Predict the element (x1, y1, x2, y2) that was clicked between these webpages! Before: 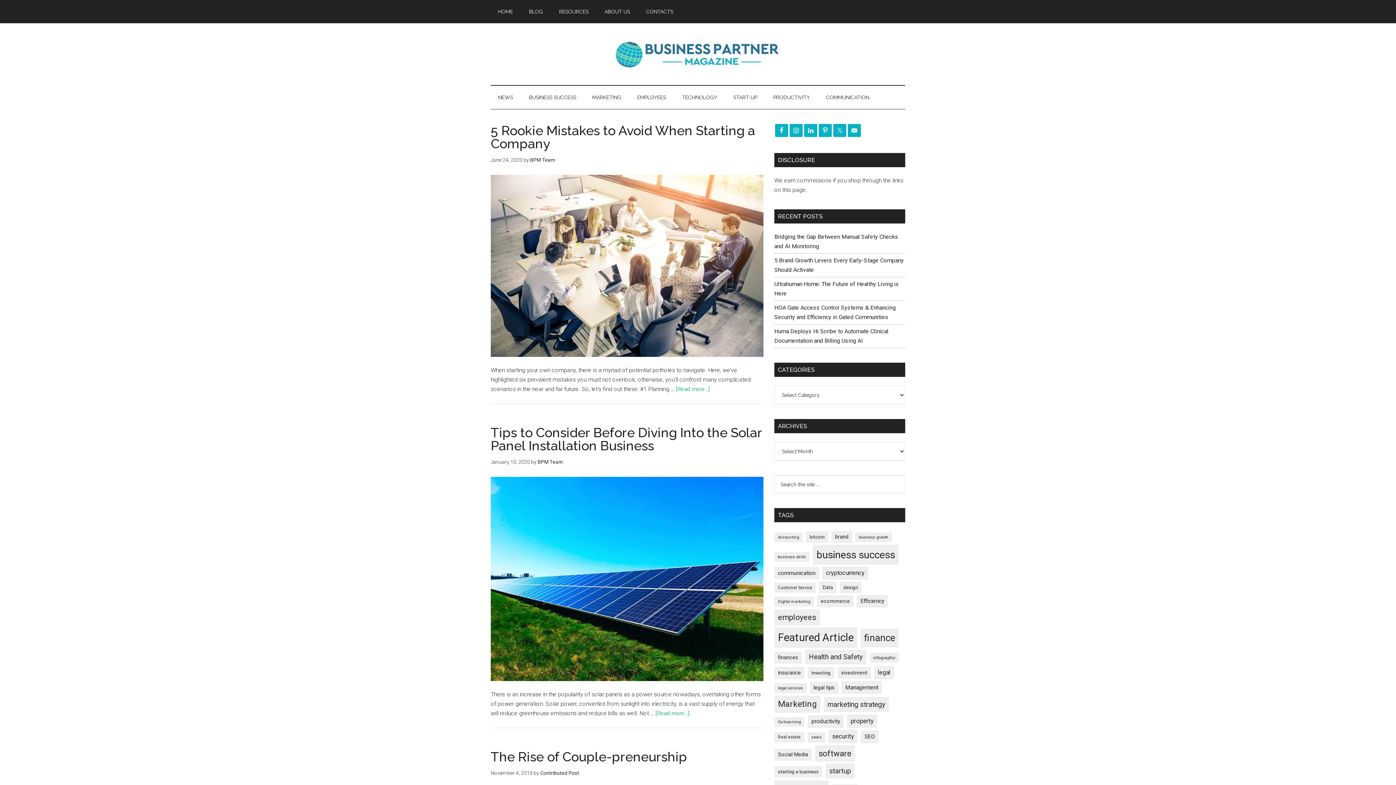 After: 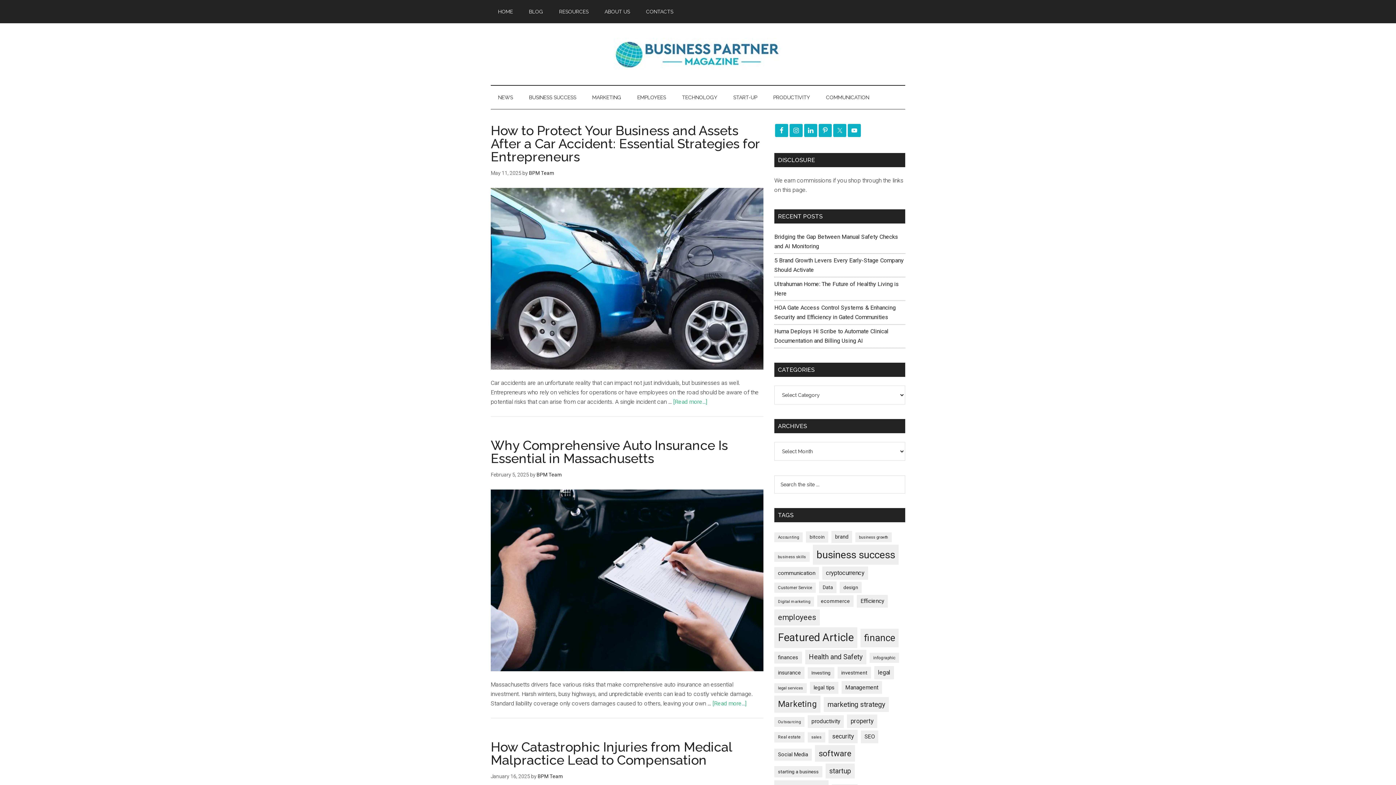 Action: label: insurance (237 items) bbox: (774, 667, 804, 679)